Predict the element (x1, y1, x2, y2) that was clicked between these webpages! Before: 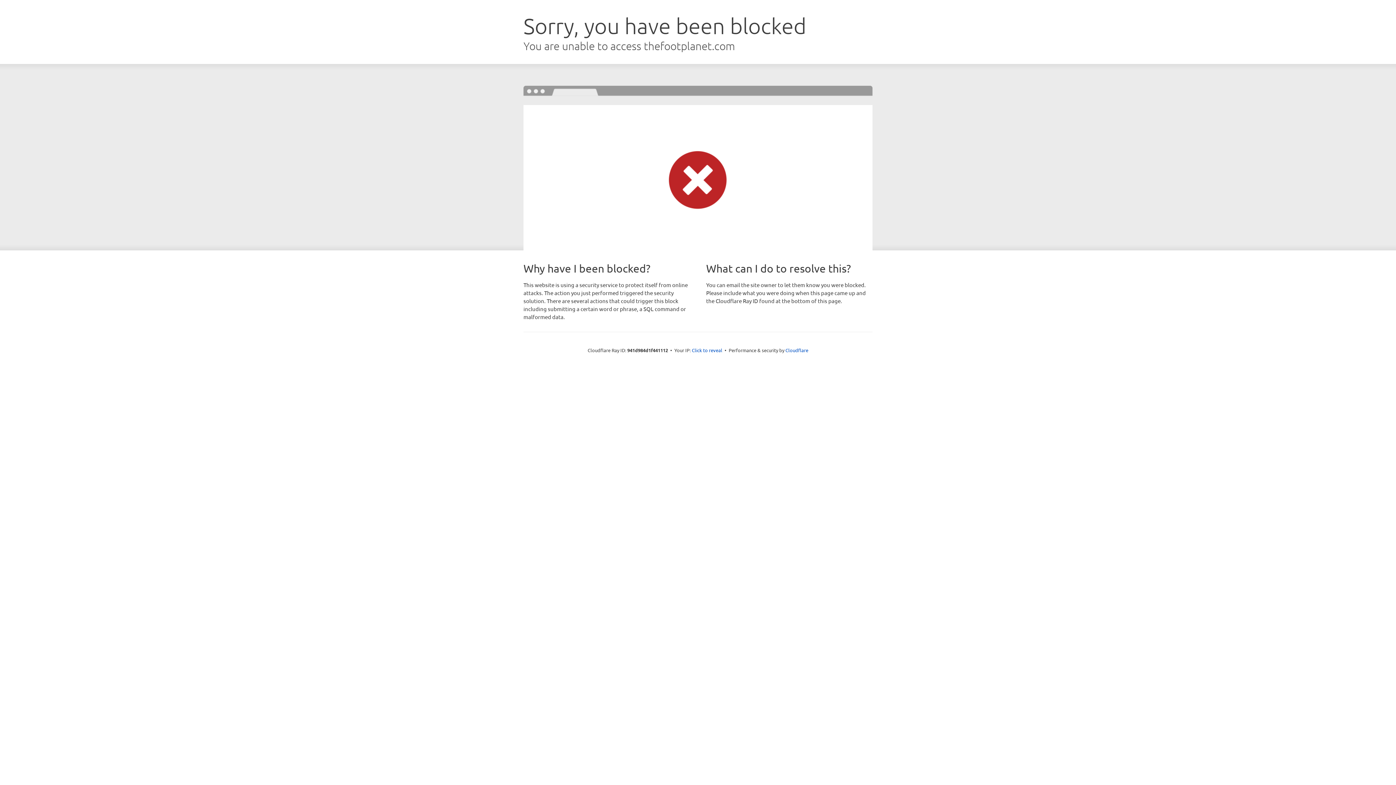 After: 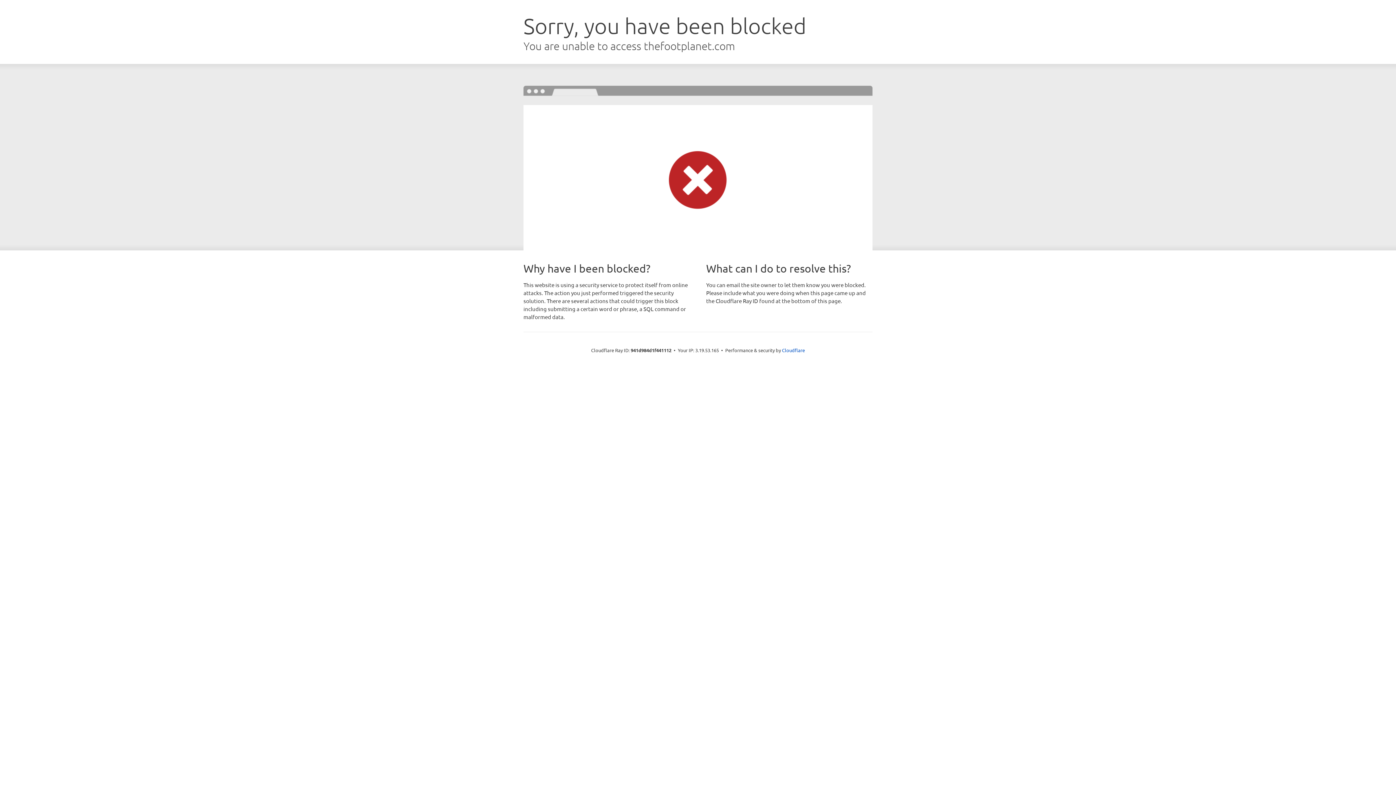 Action: label: Click to reveal bbox: (692, 346, 722, 353)